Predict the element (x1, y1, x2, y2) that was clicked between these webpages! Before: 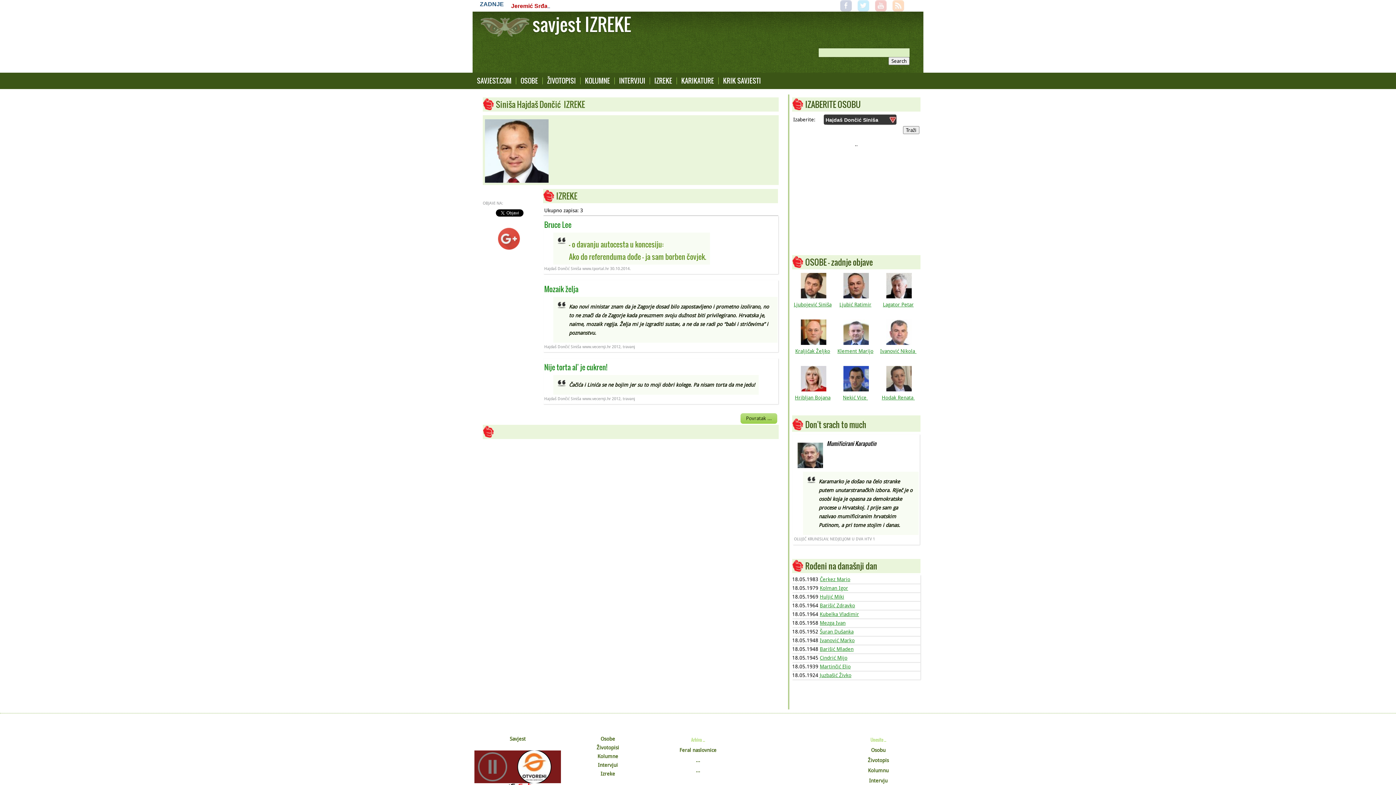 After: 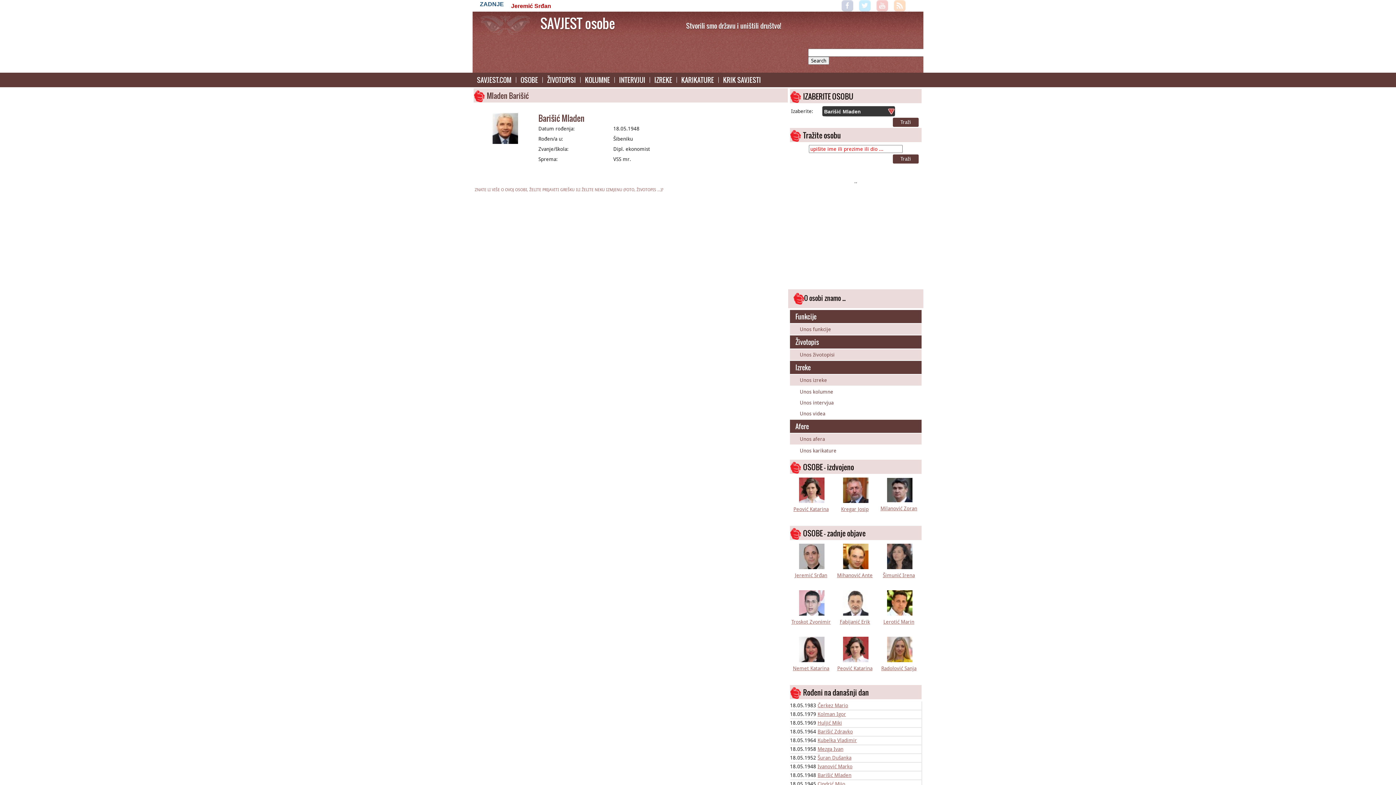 Action: label: Barišić Mladen bbox: (820, 646, 853, 652)